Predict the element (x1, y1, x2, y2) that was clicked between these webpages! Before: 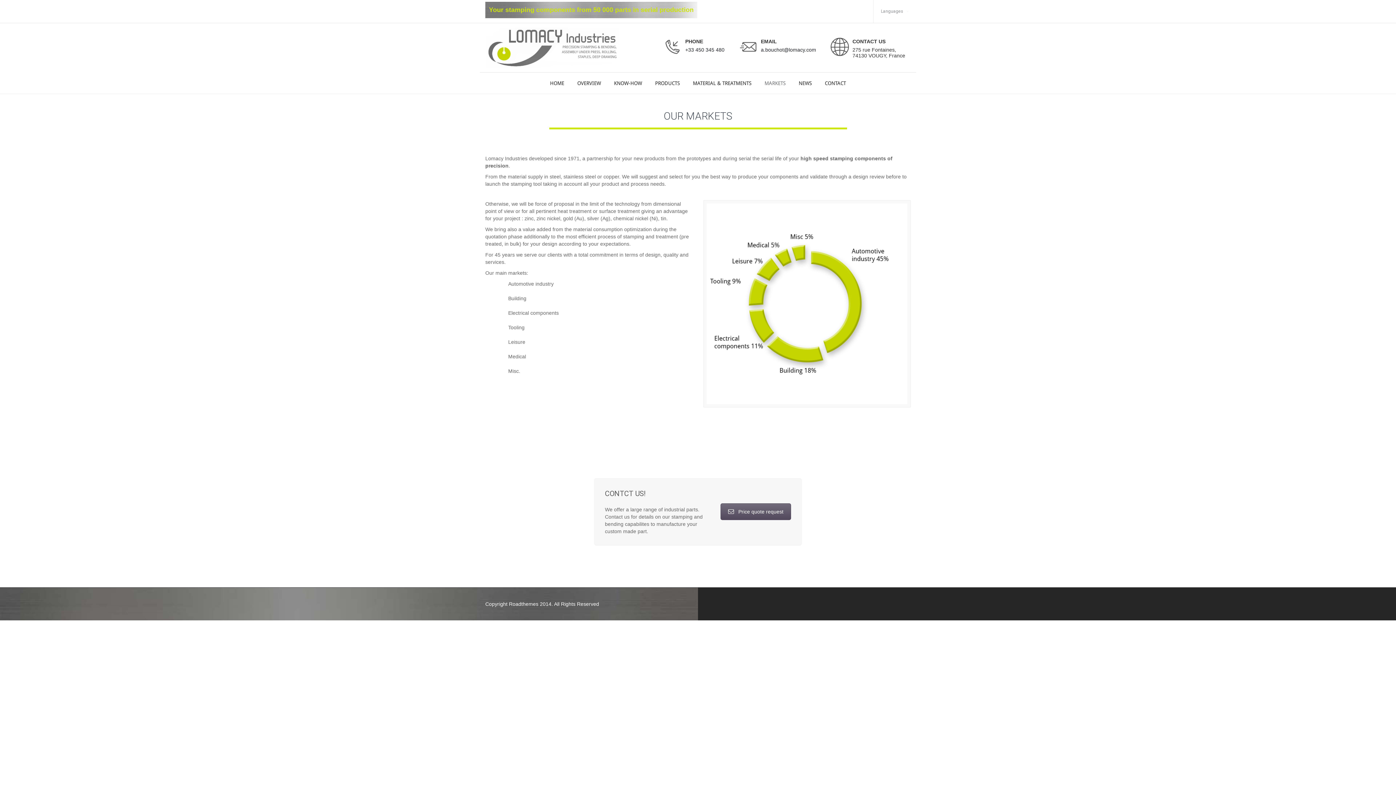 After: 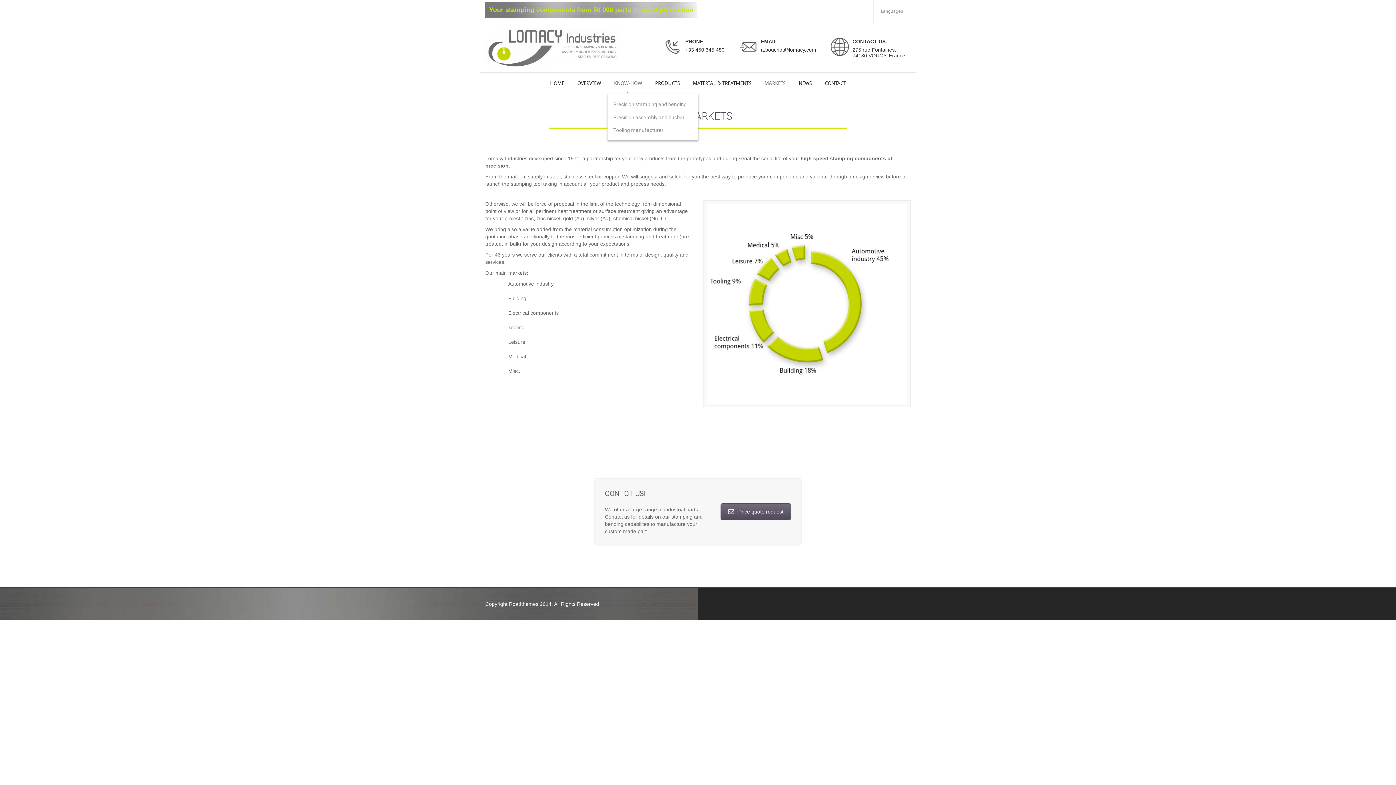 Action: bbox: (607, 72, 648, 93) label: KNOW-HOW